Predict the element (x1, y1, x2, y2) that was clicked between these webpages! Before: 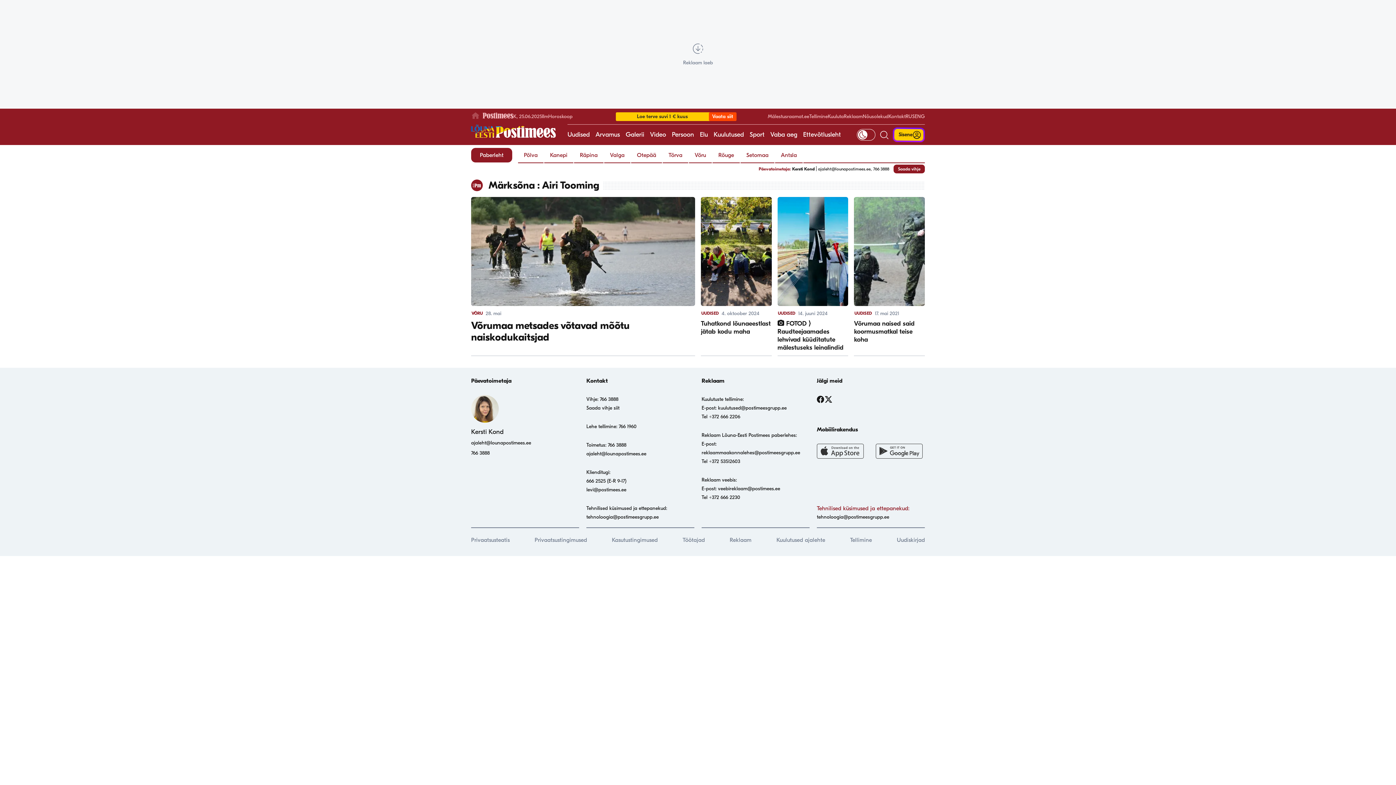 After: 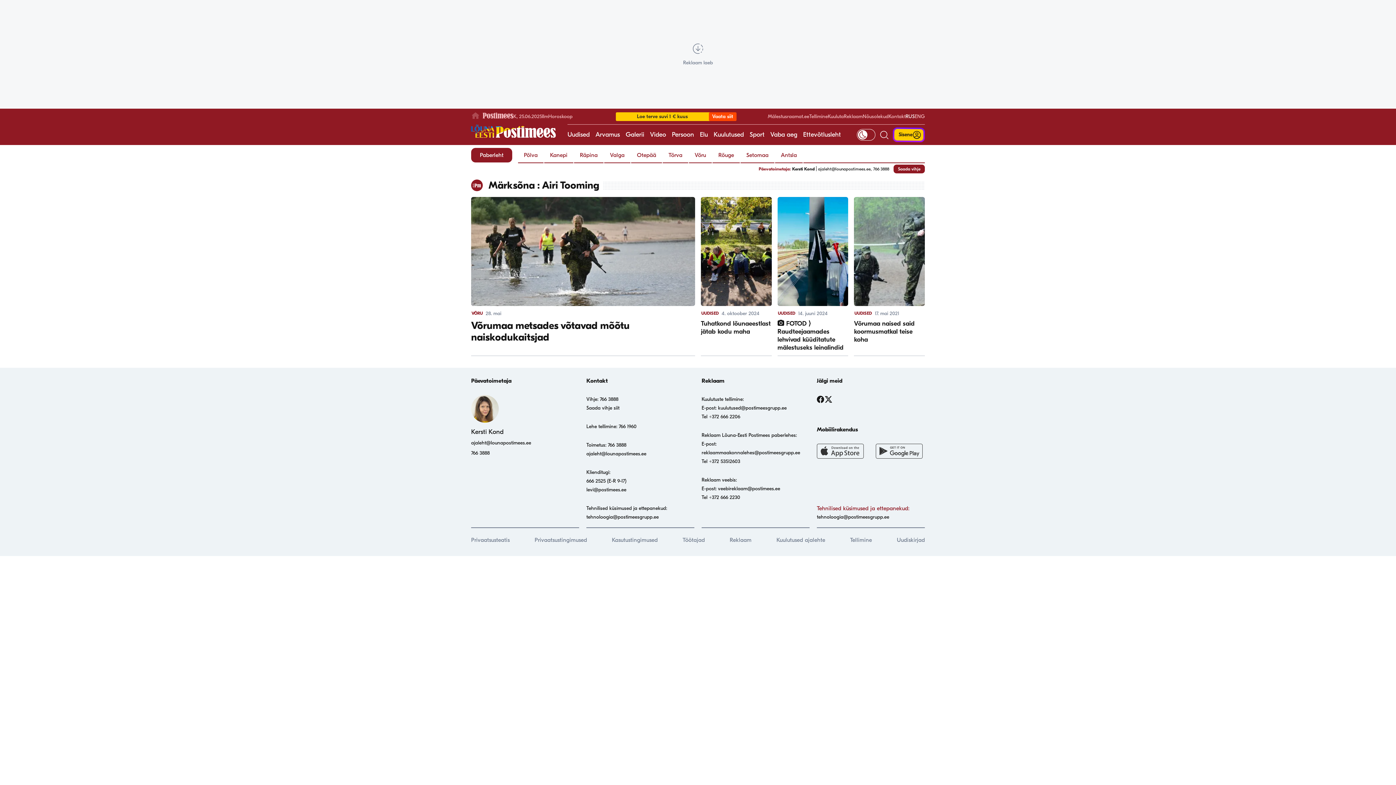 Action: bbox: (905, 113, 914, 119) label: RUS